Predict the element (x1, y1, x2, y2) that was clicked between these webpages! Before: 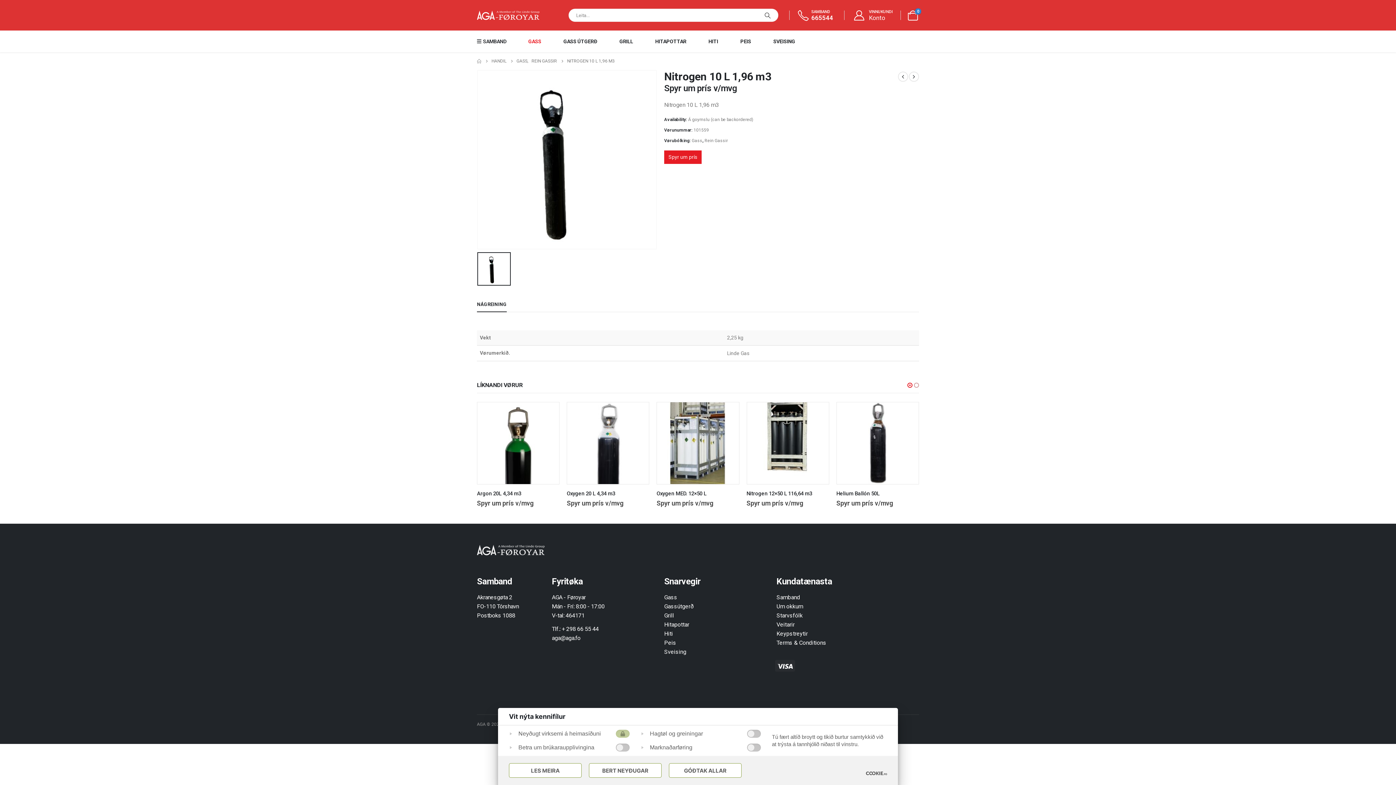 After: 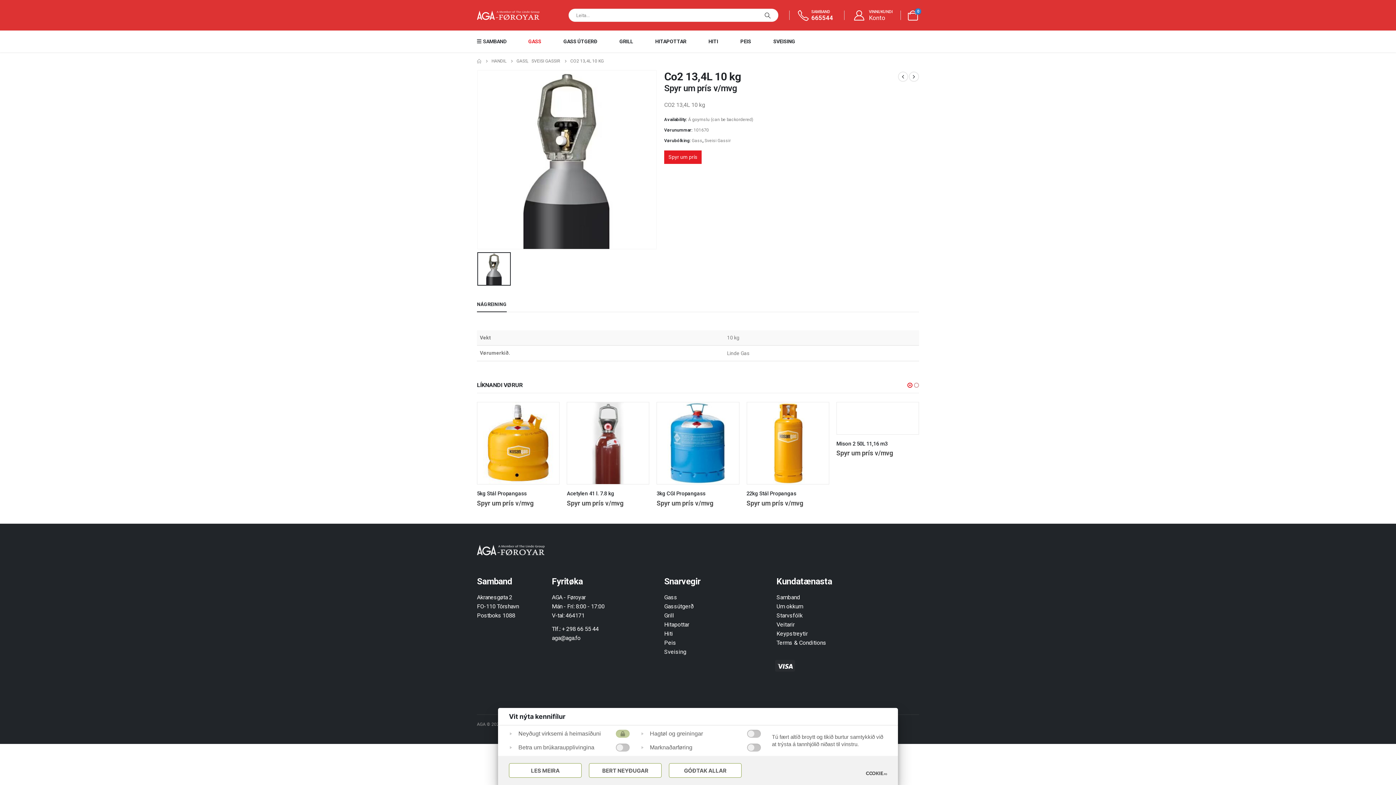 Action: bbox: (909, 71, 919, 81)